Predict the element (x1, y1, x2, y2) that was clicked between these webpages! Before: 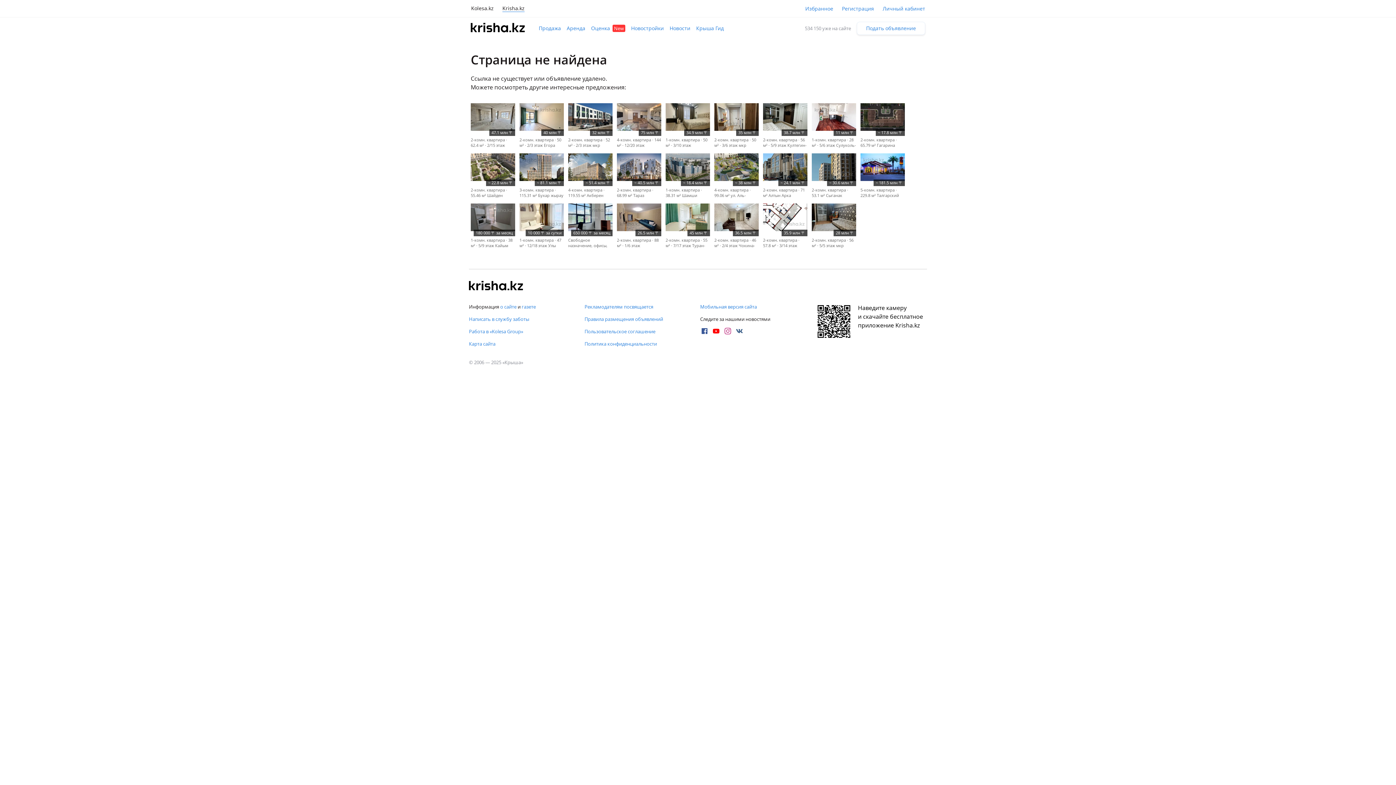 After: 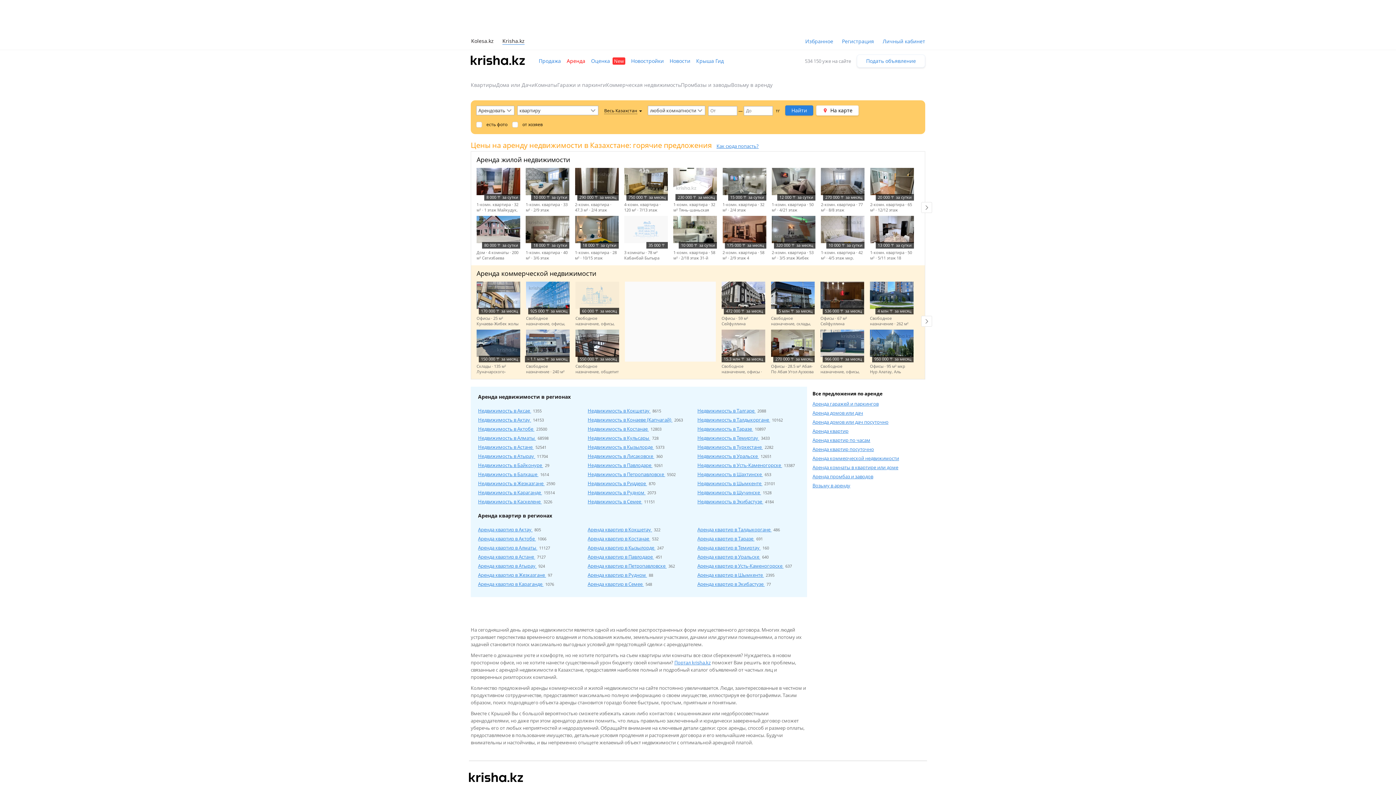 Action: bbox: (566, 24, 585, 32) label: Аренда